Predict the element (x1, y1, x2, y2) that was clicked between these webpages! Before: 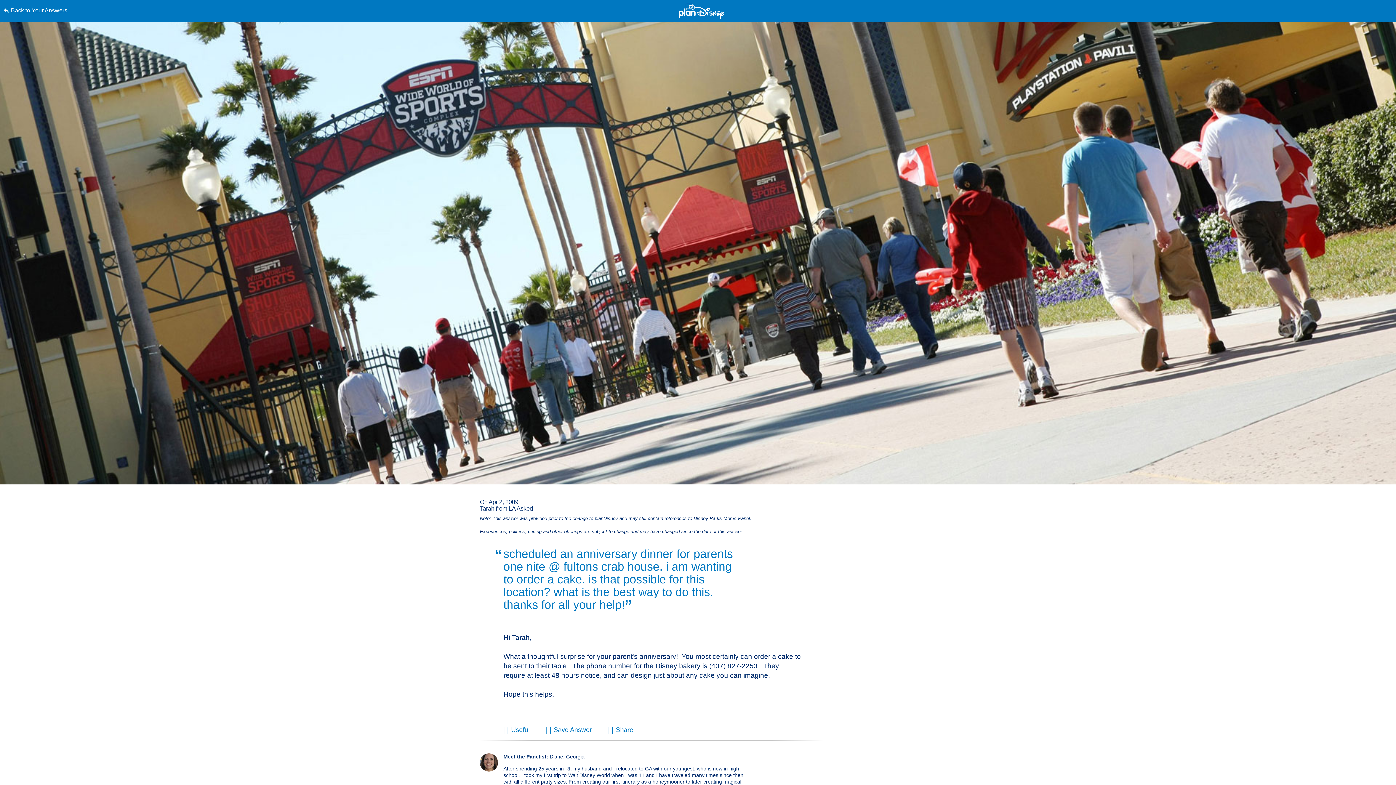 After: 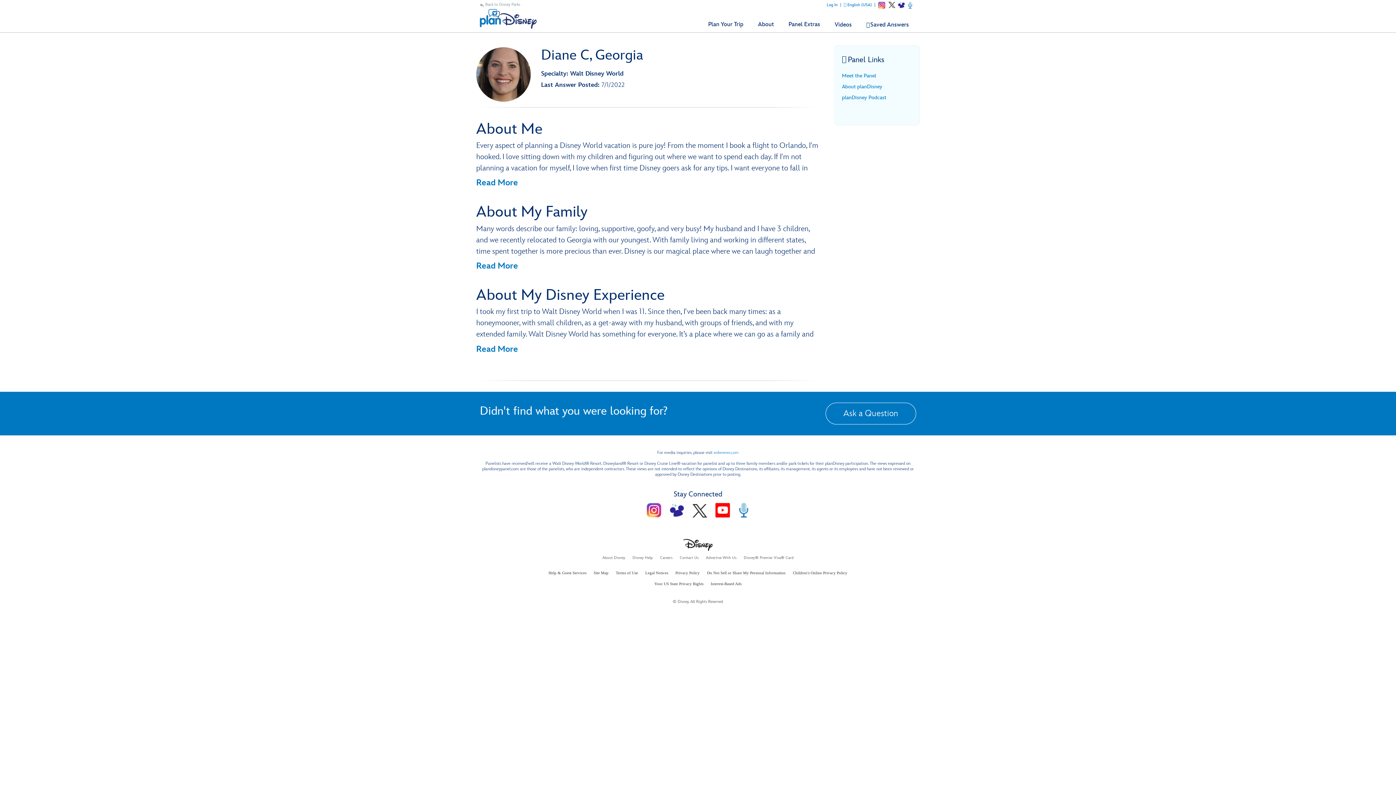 Action: bbox: (480, 753, 498, 772) label: Learn More About Diane